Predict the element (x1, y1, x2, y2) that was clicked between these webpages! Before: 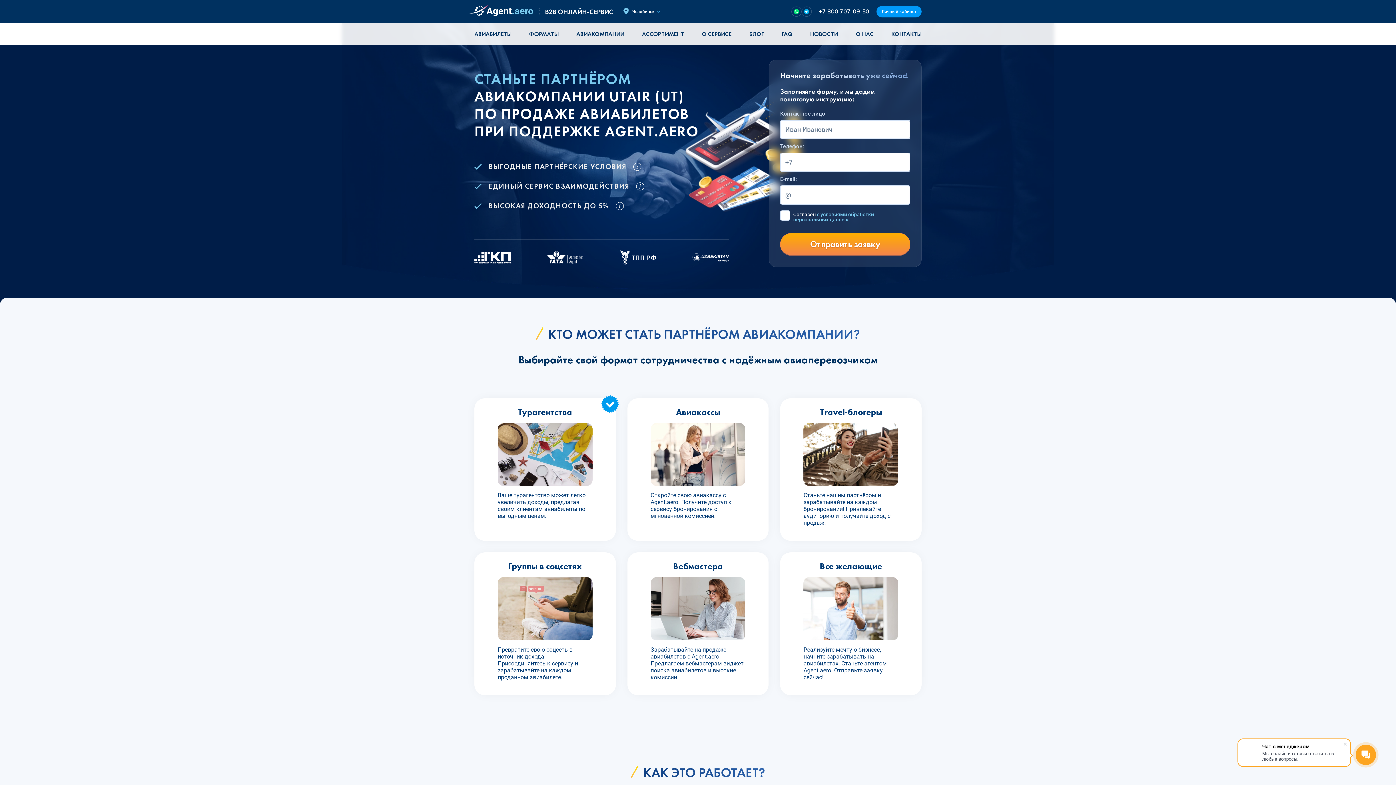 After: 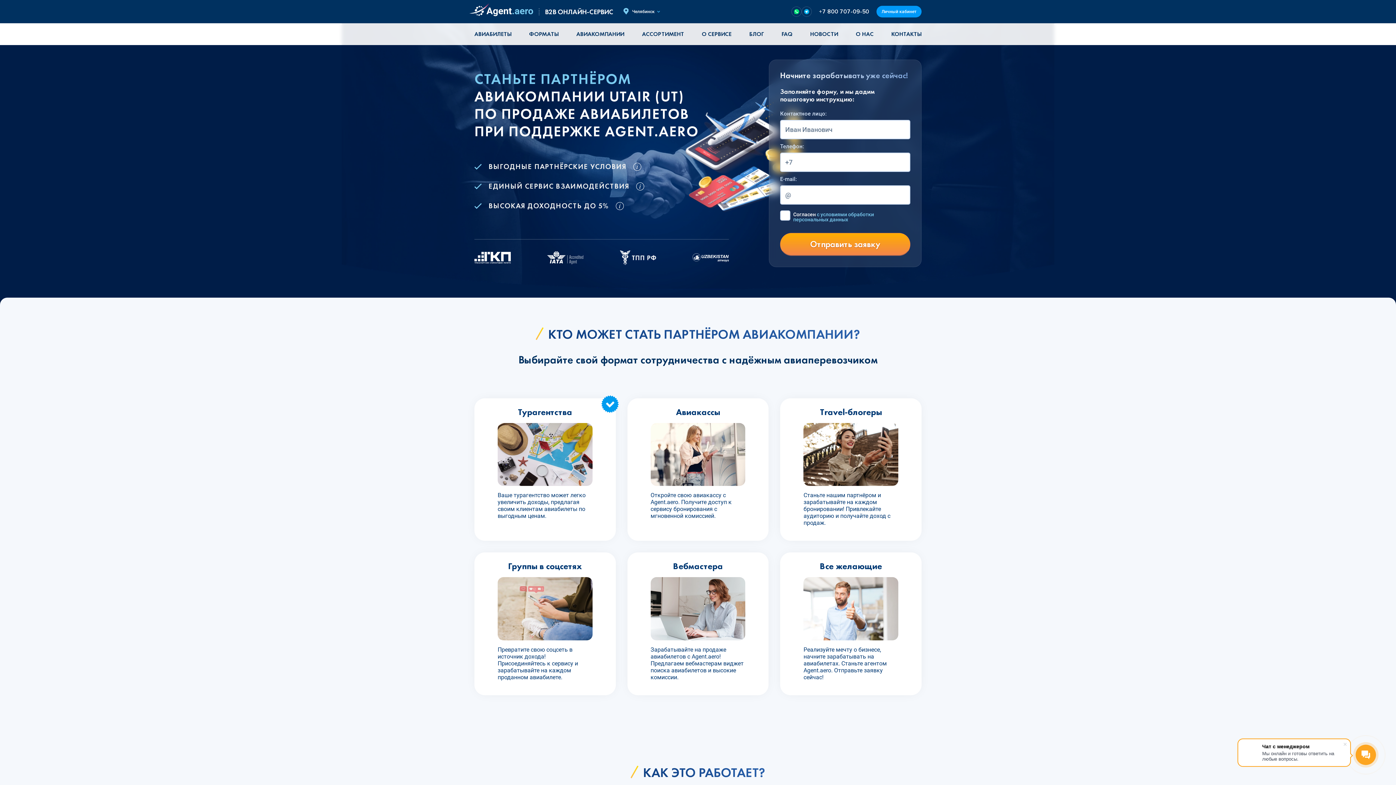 Action: bbox: (801, 6, 812, 16)